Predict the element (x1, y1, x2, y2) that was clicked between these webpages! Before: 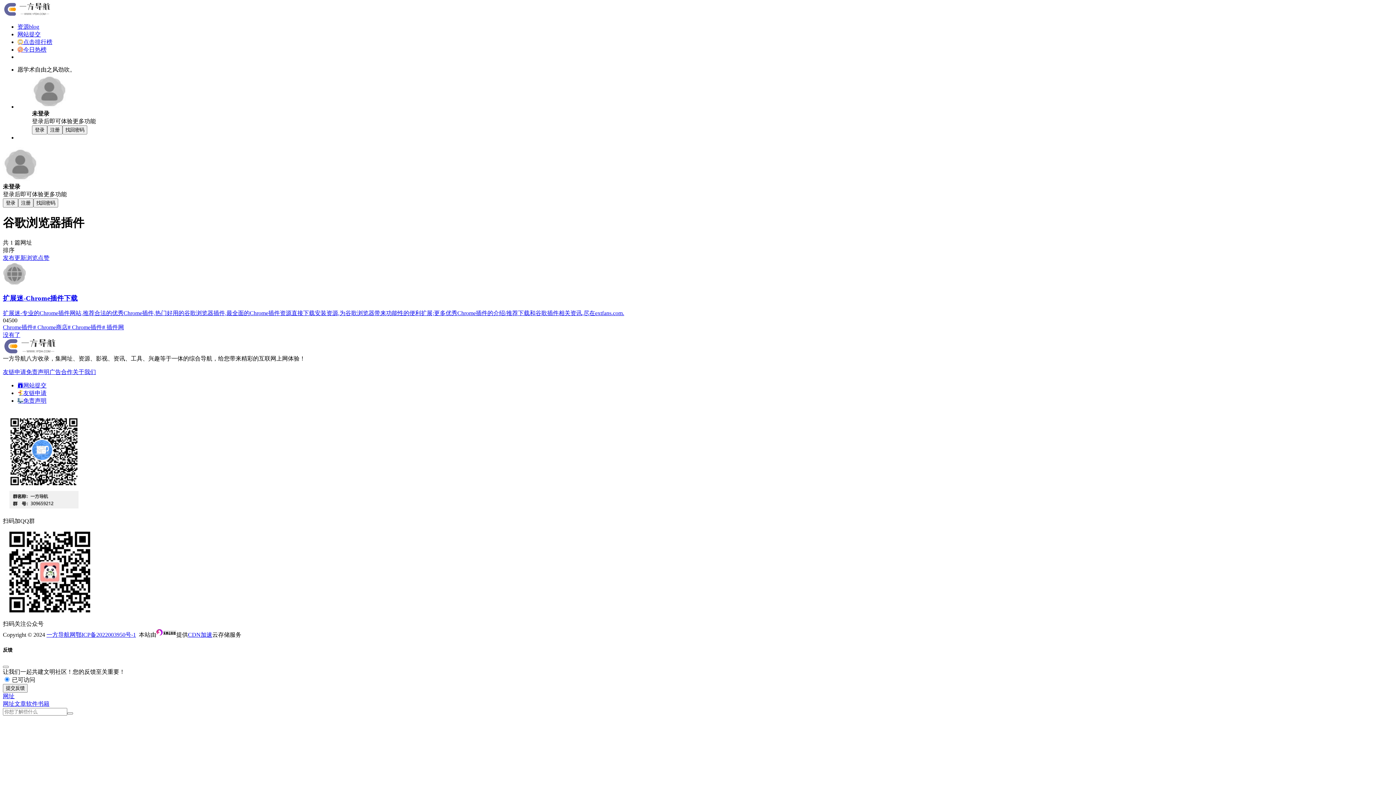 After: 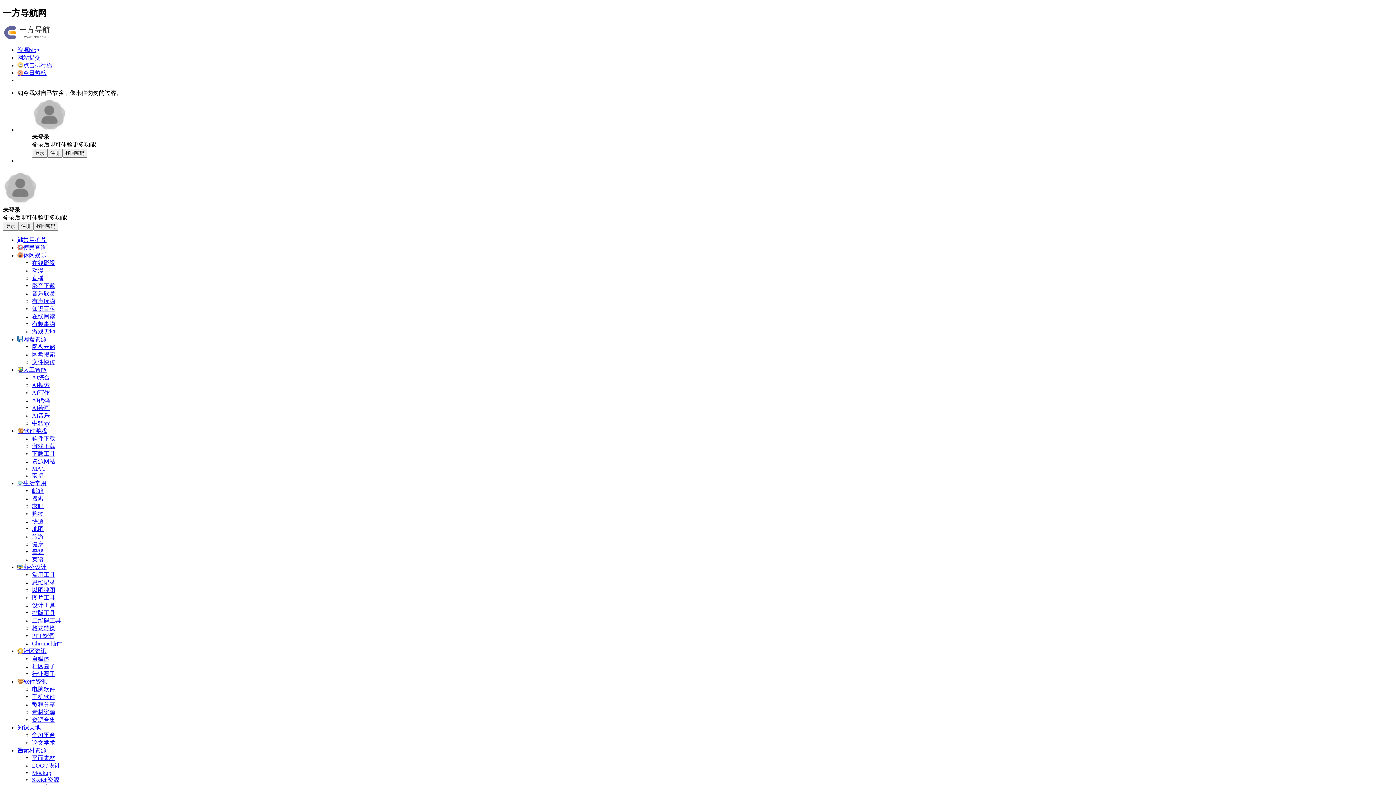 Action: bbox: (2, 348, 56, 355)